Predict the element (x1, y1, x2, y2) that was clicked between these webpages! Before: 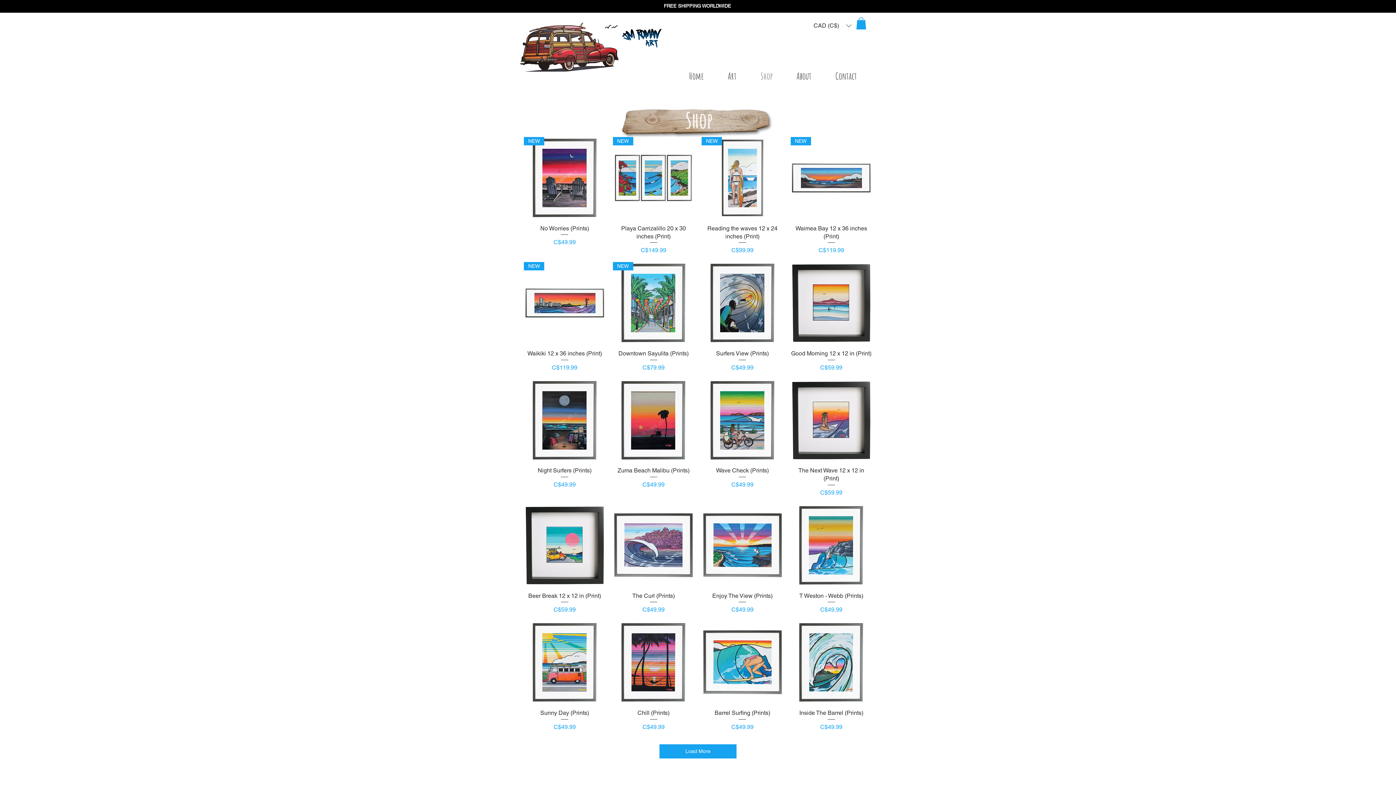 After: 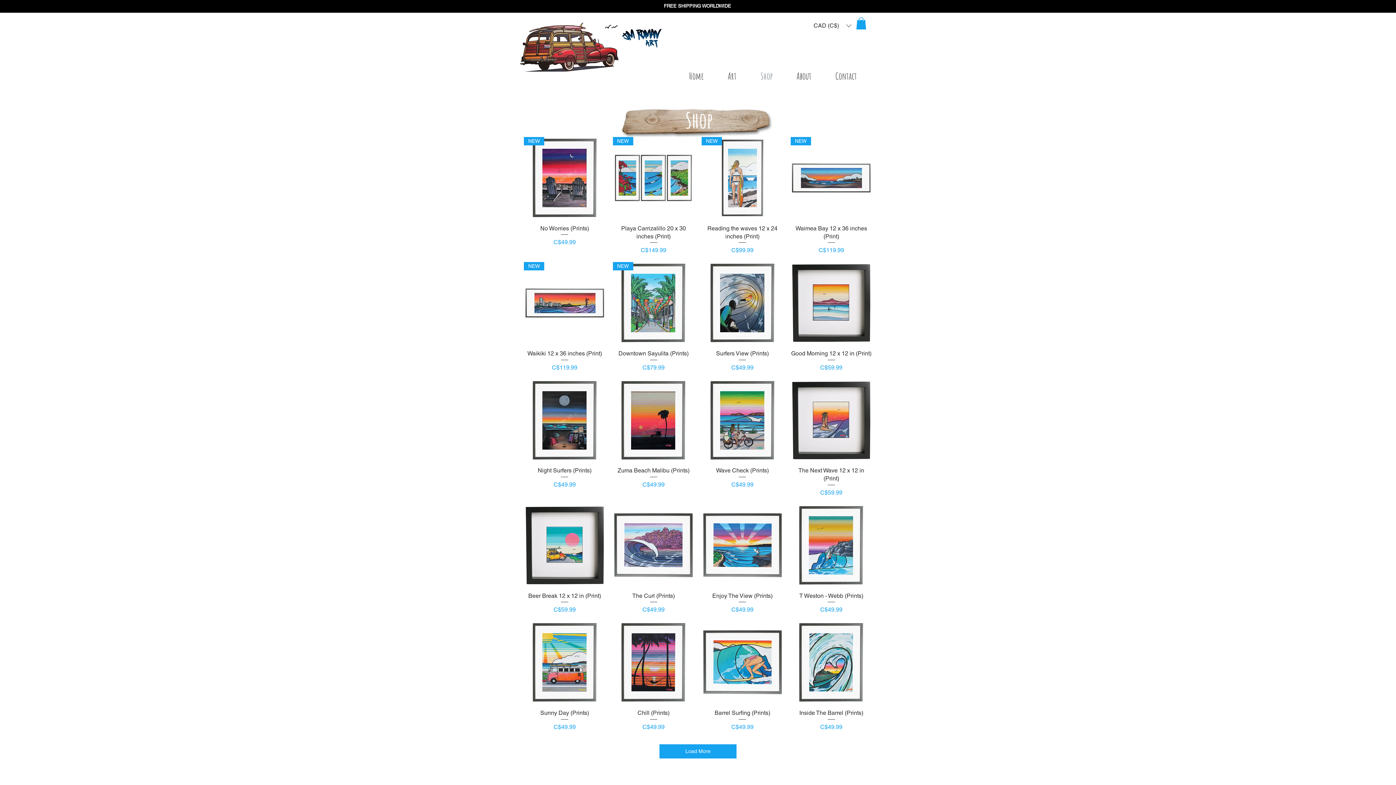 Action: bbox: (856, 17, 866, 29)